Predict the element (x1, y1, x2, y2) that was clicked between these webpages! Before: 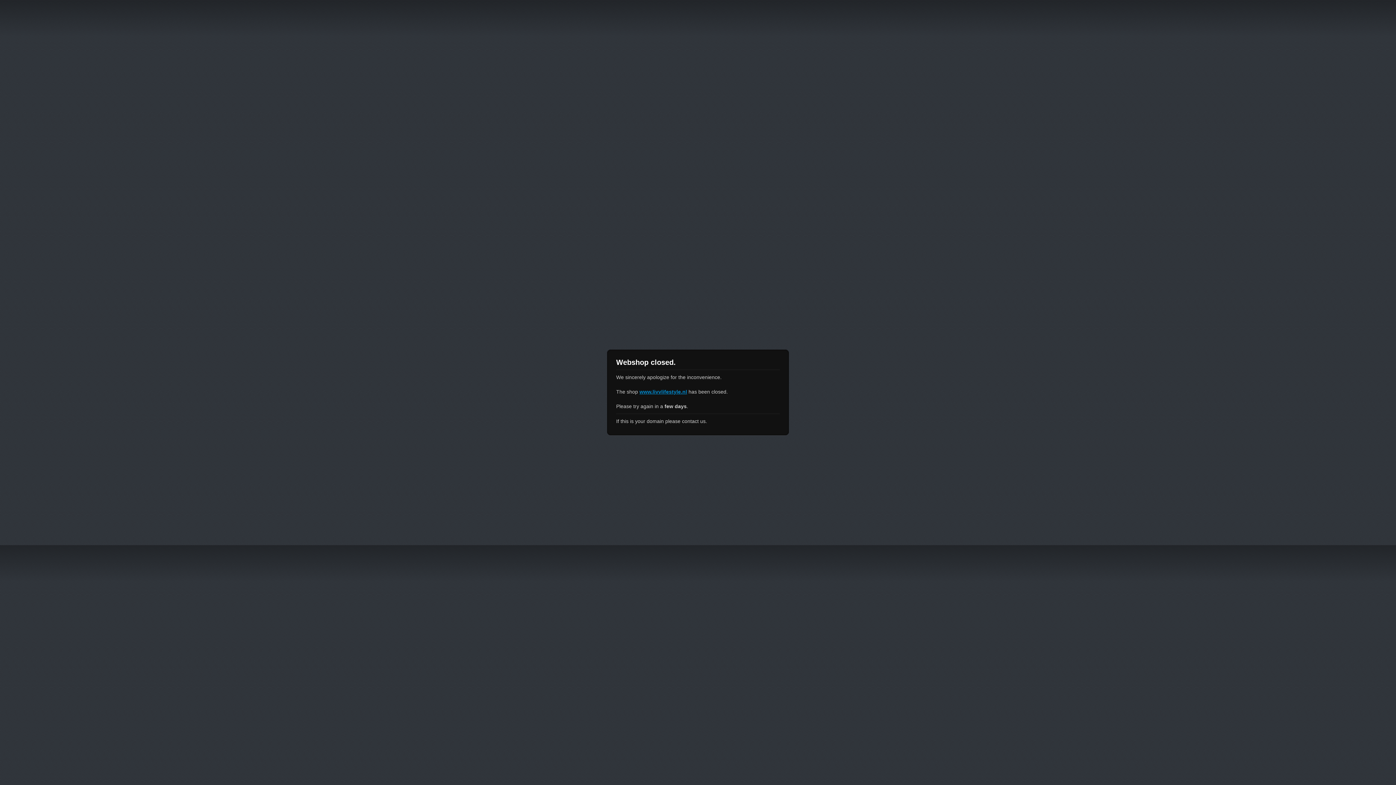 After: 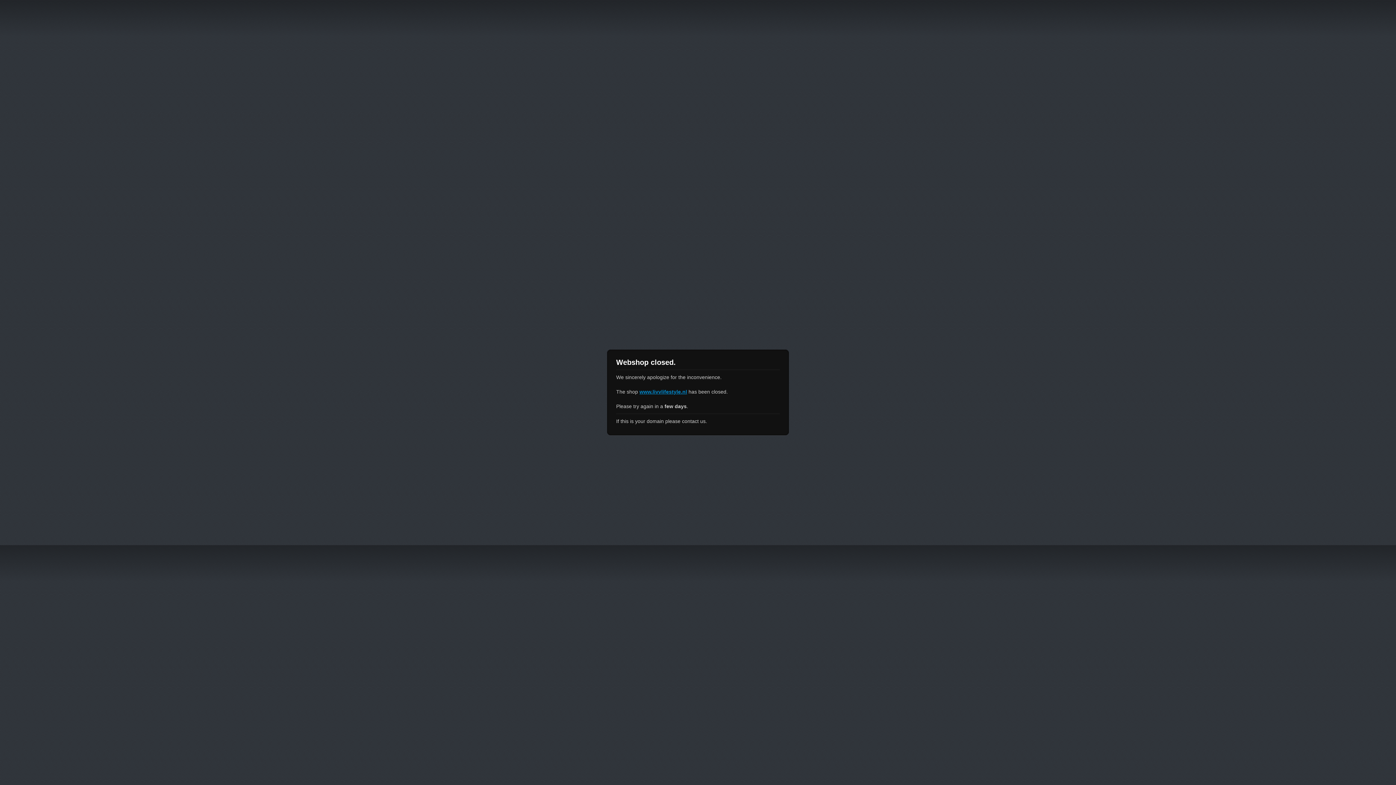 Action: label: www.livvlifestyle.nl bbox: (639, 389, 687, 394)